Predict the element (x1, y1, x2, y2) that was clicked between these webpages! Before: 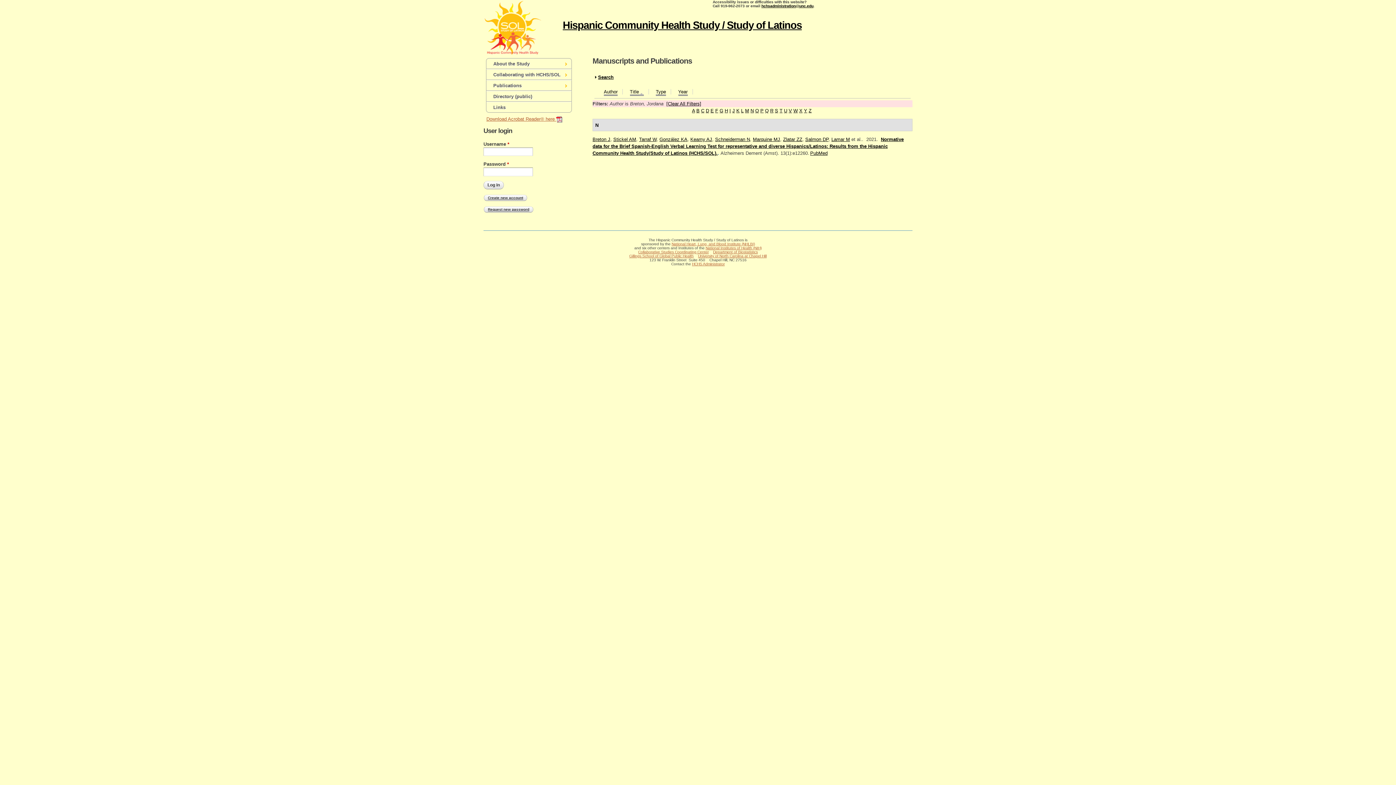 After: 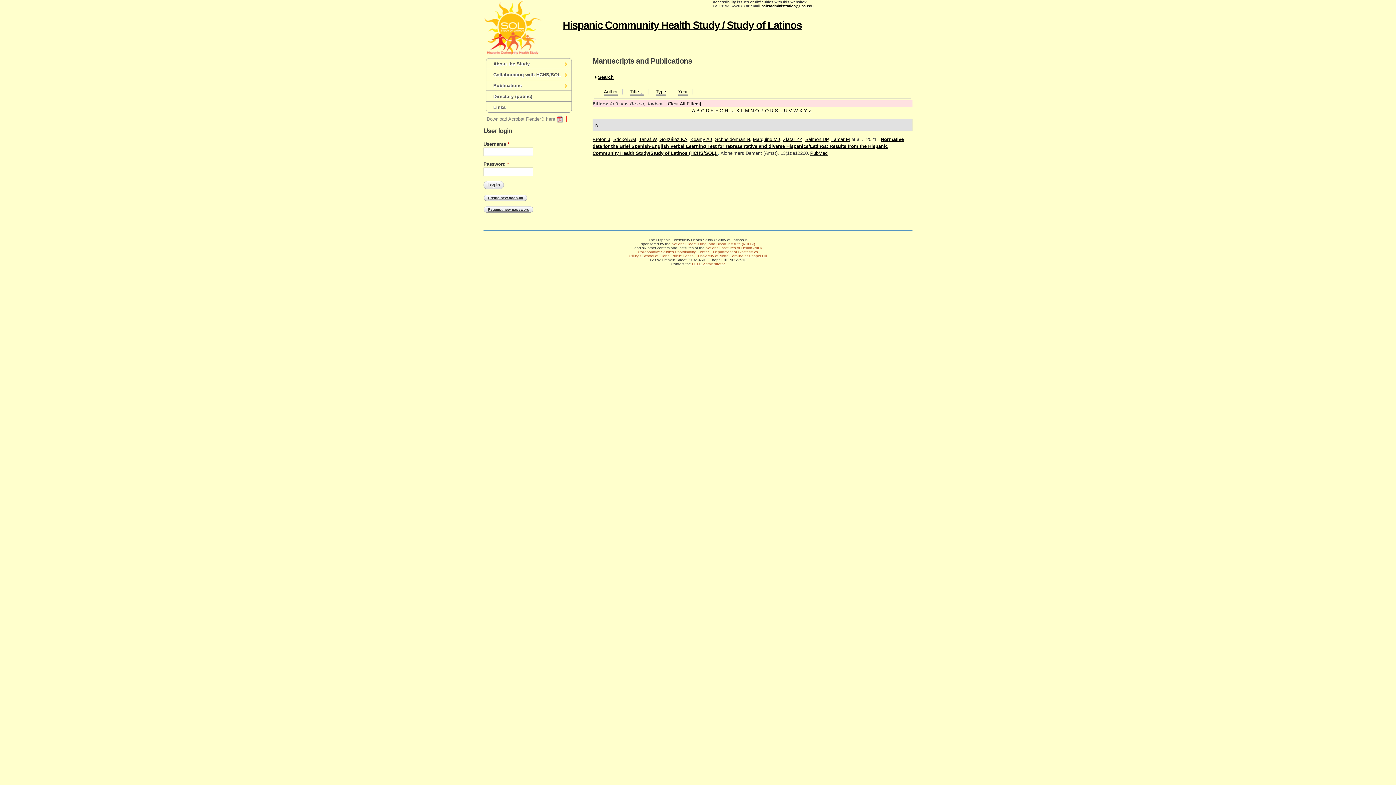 Action: bbox: (482, 116, 566, 121) label: Download Acrobat Reader® here 